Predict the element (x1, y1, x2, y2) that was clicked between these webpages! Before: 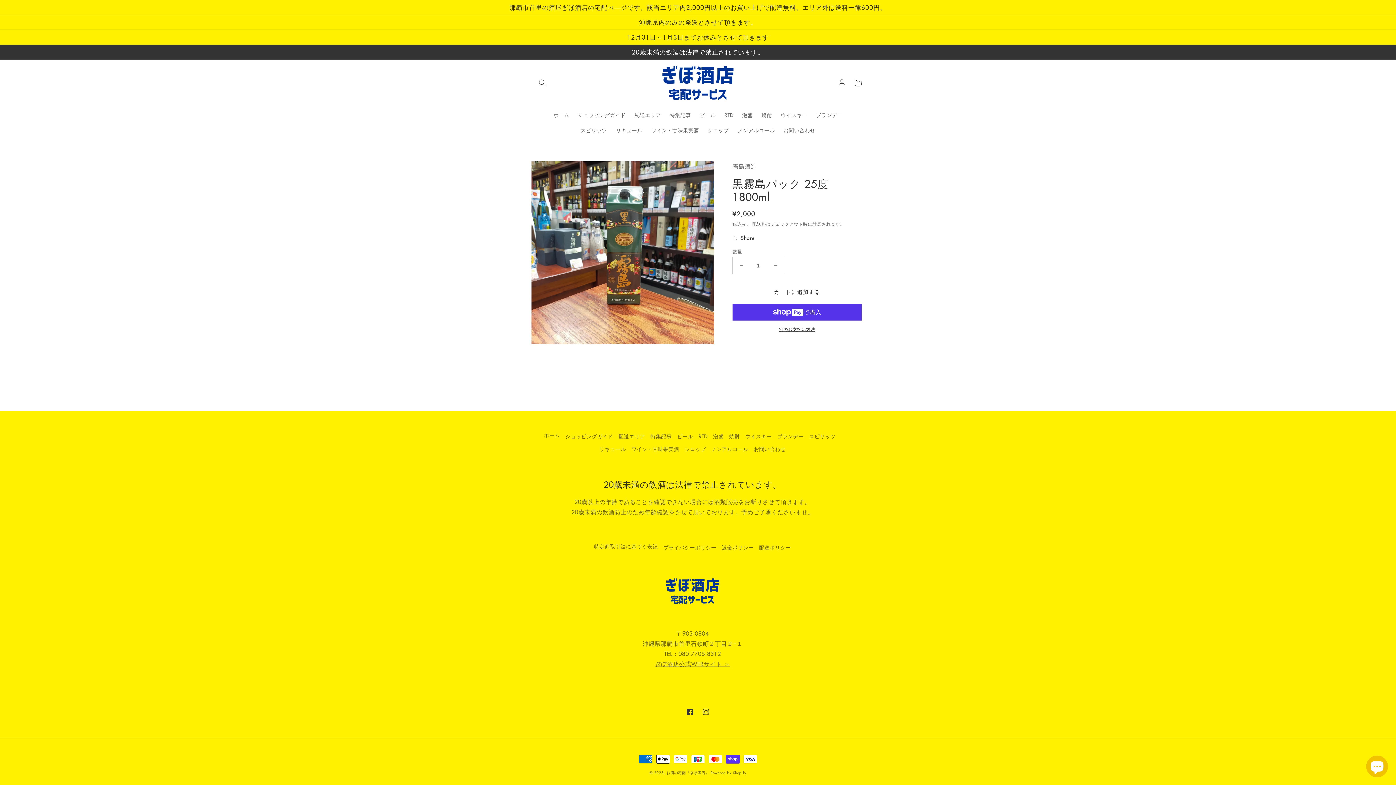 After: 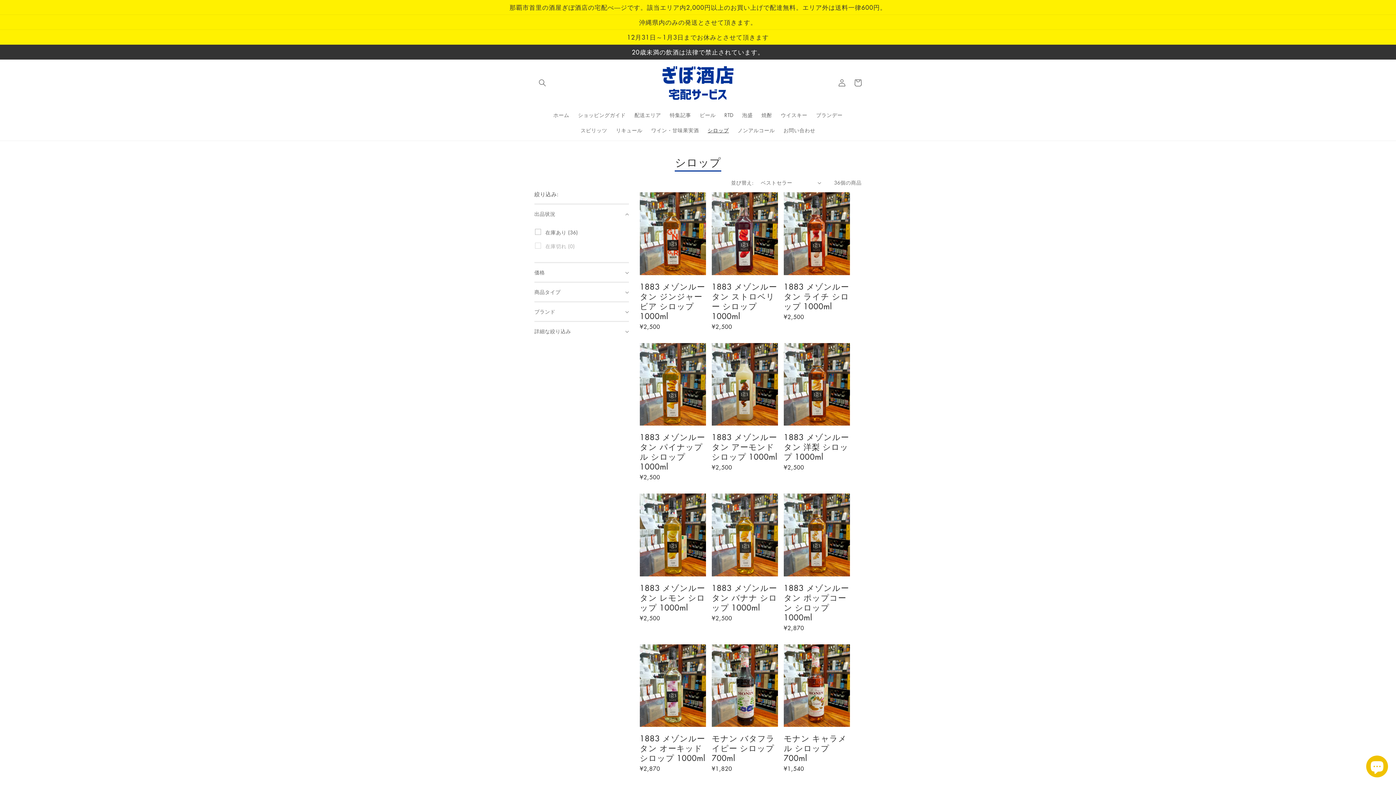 Action: bbox: (703, 122, 733, 137) label: シロップ